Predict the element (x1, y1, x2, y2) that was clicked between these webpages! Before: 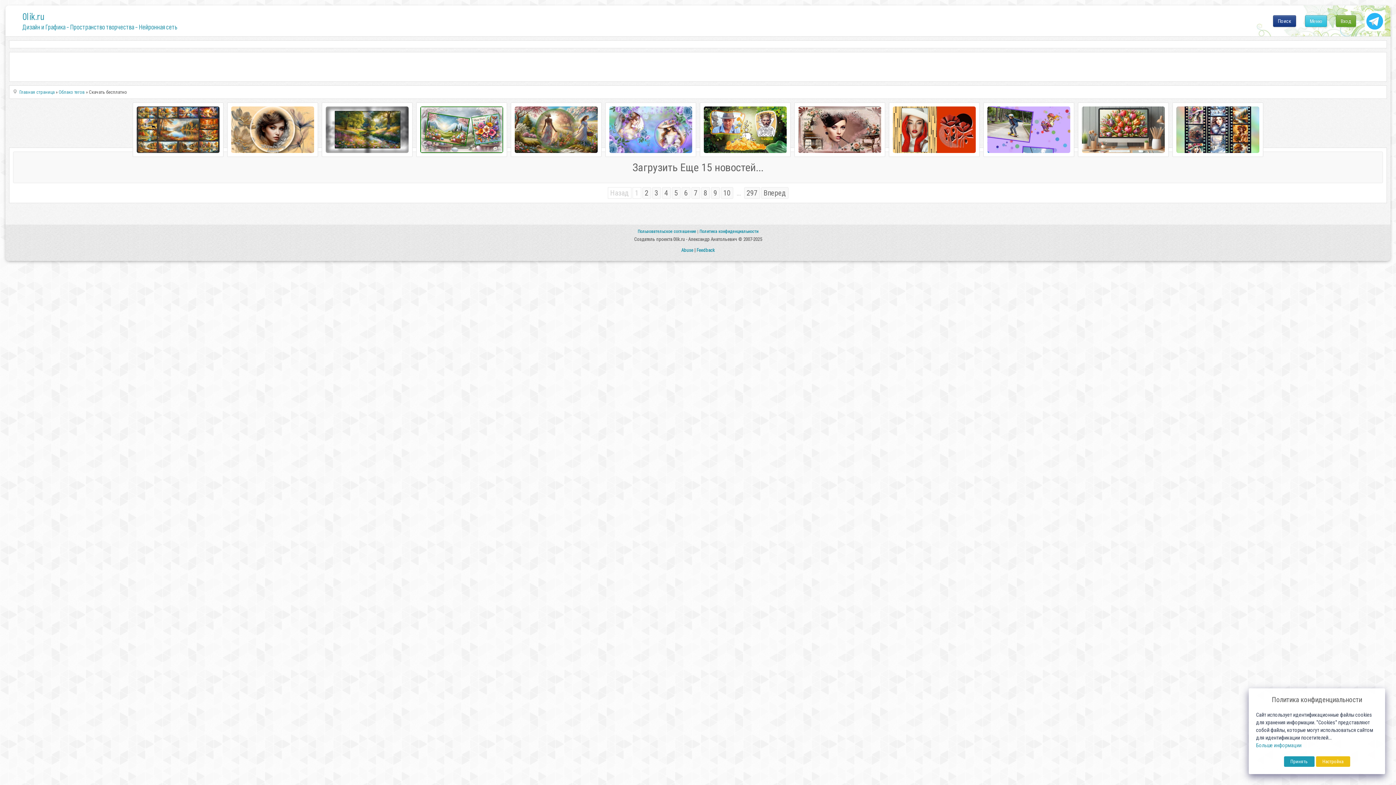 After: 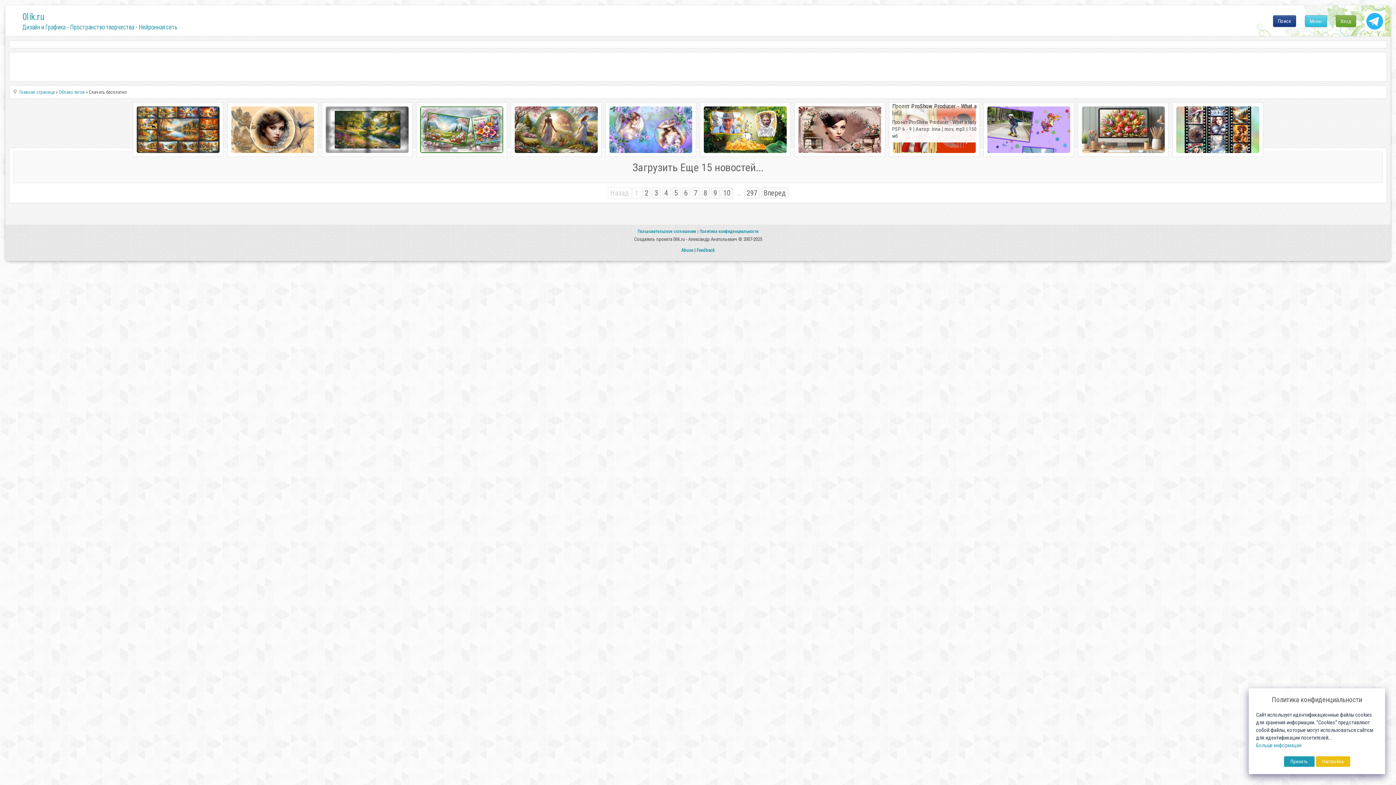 Action: bbox: (892, 105, 906, 120)